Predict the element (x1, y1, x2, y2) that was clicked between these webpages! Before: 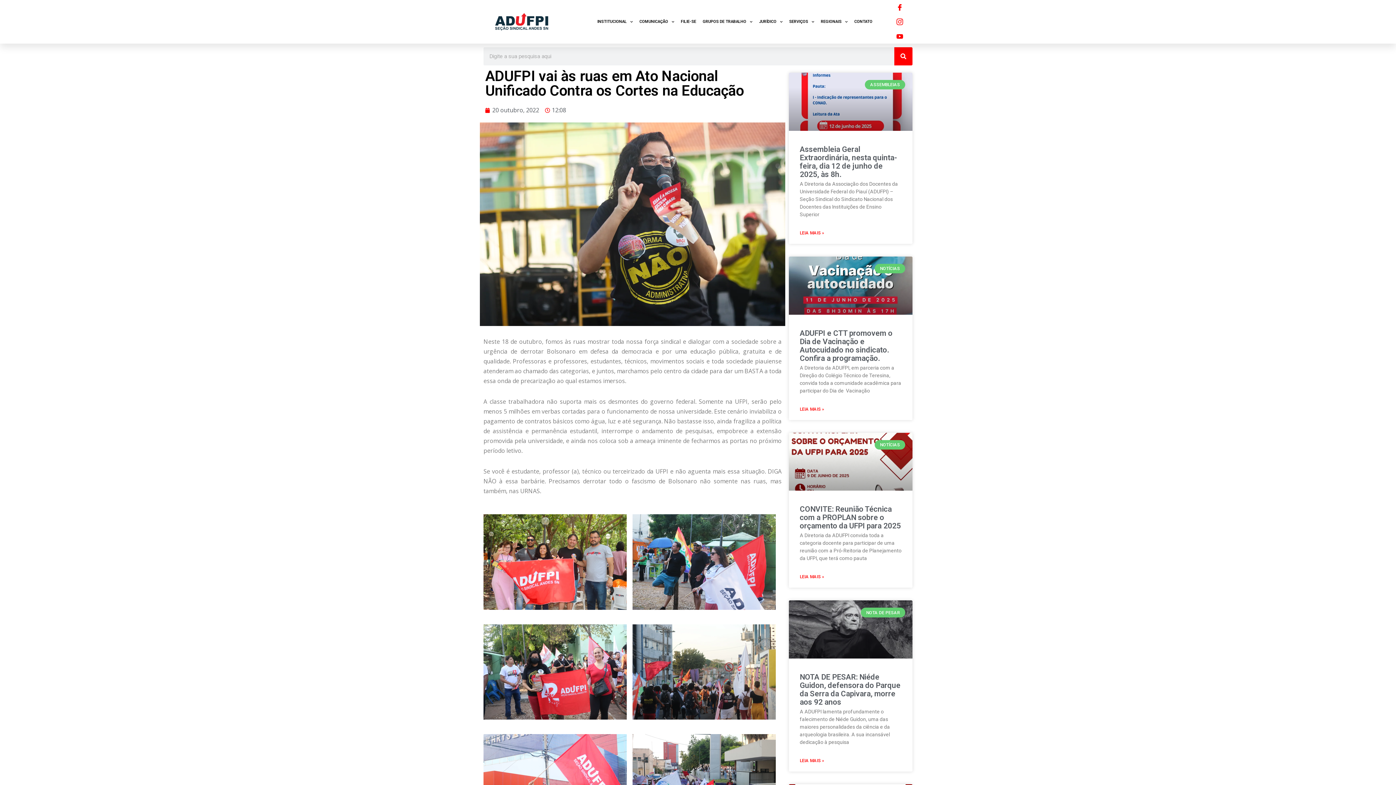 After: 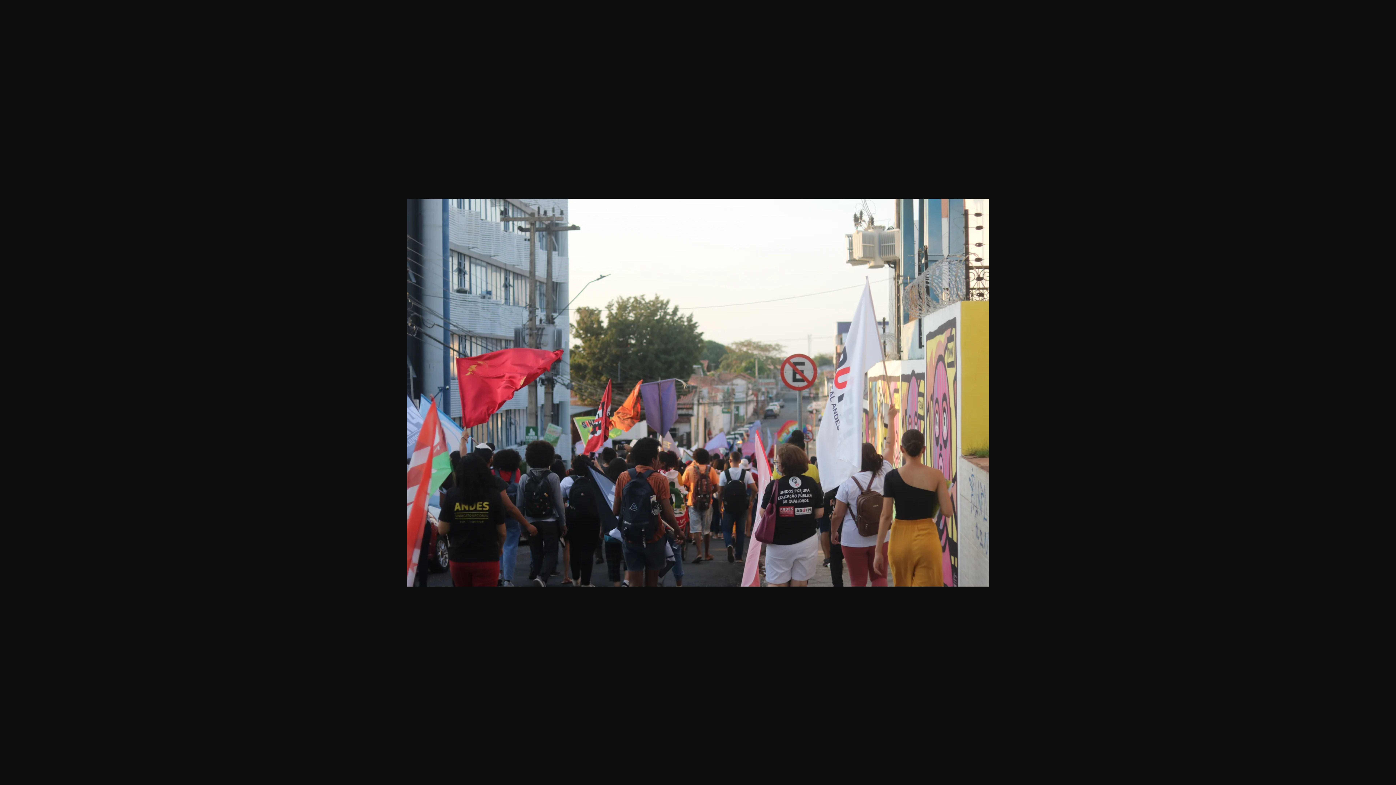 Action: bbox: (632, 667, 775, 675)